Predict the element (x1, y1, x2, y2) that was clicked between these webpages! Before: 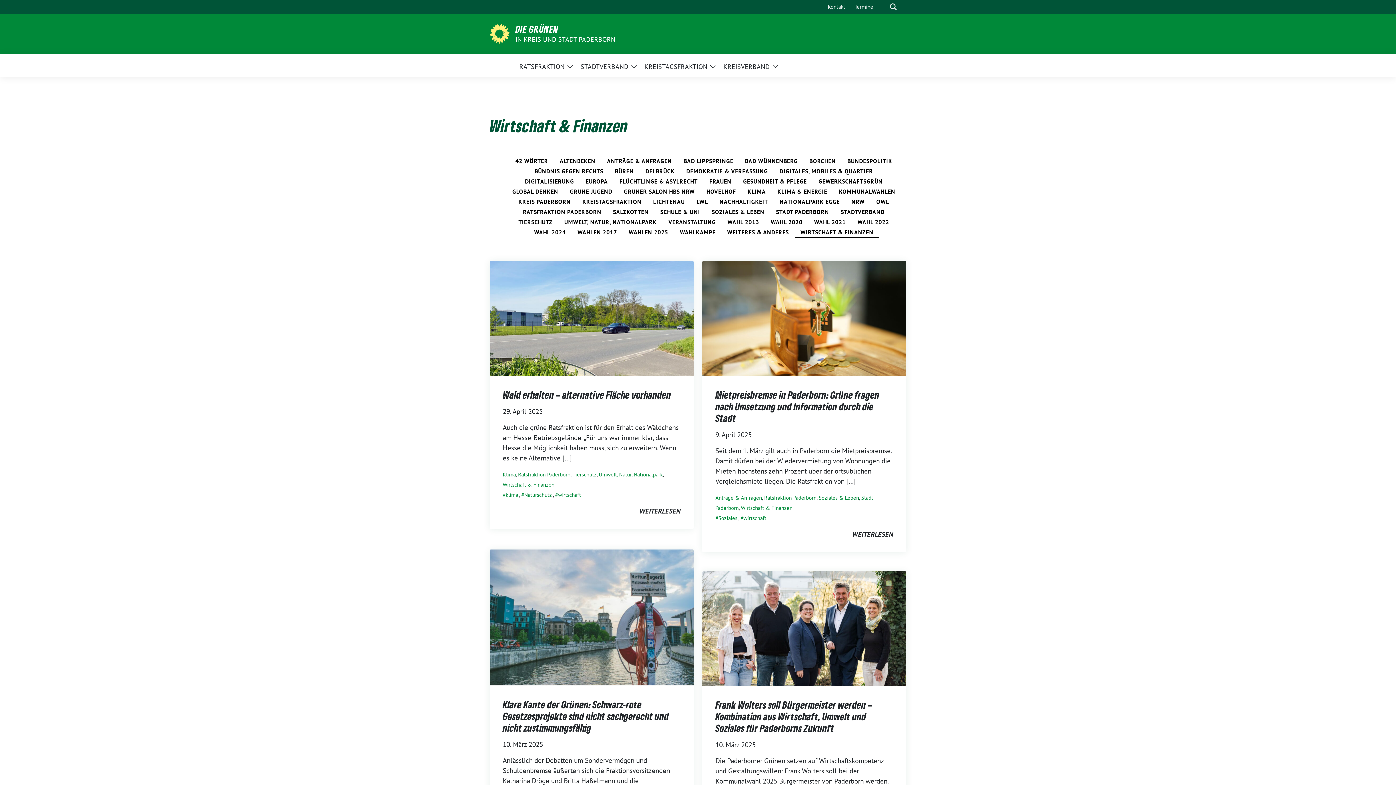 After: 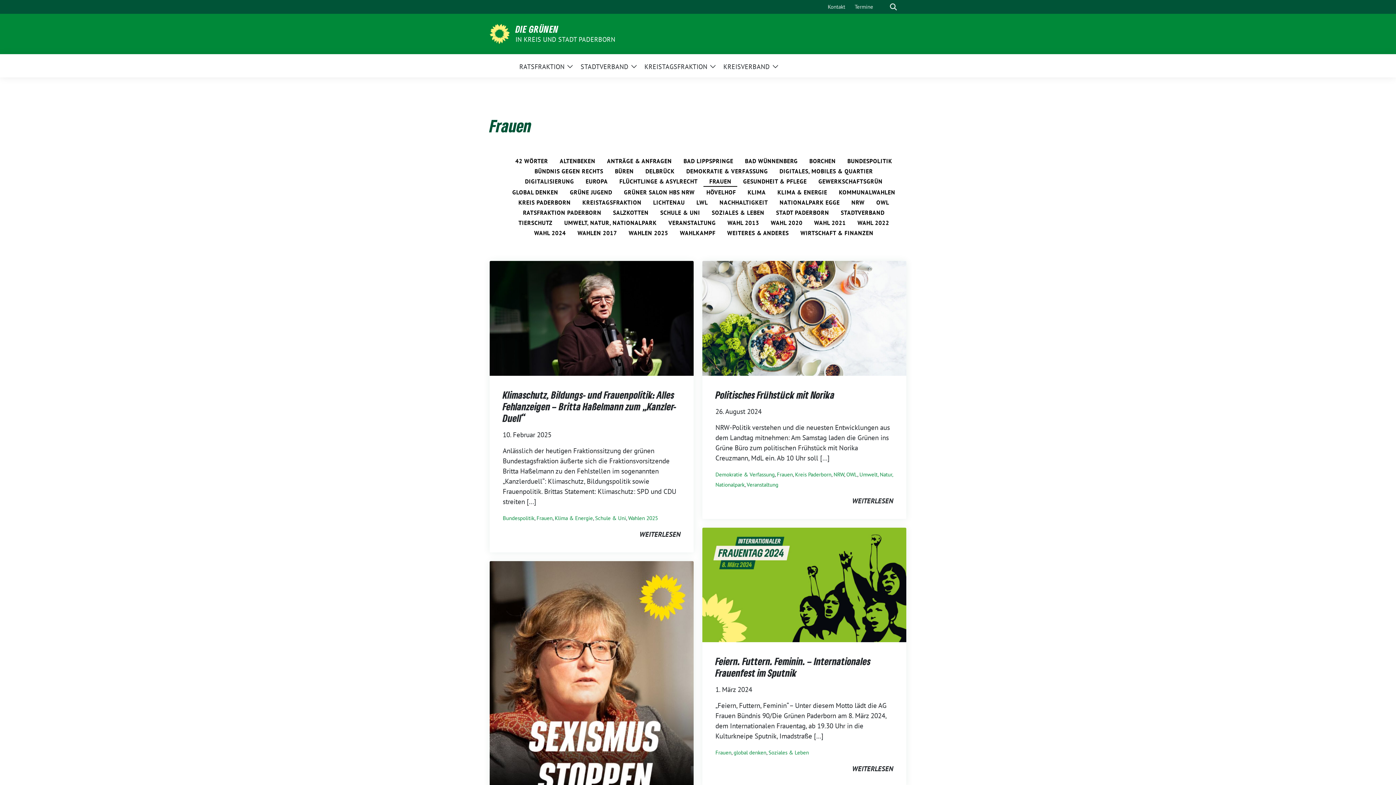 Action: label: FRAUEN bbox: (709, 177, 731, 185)